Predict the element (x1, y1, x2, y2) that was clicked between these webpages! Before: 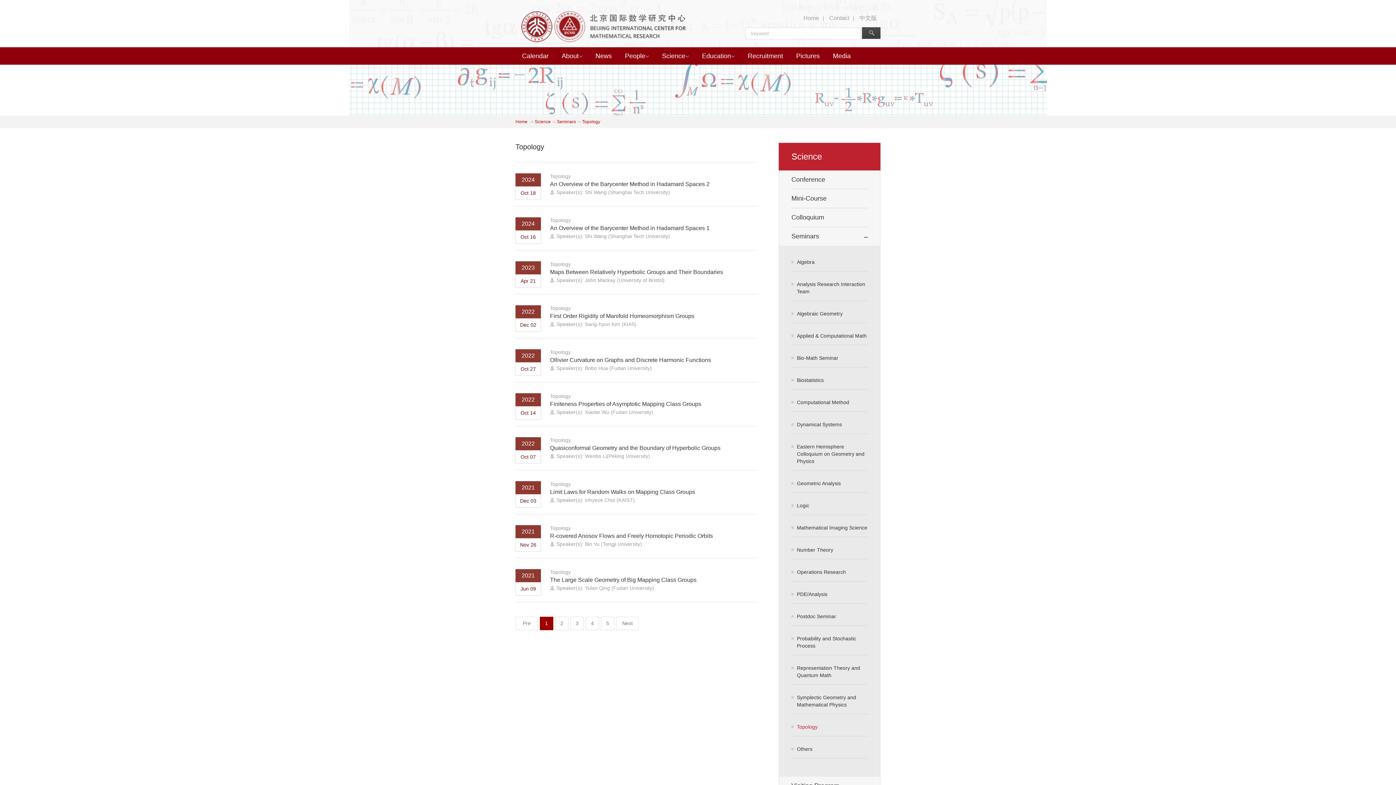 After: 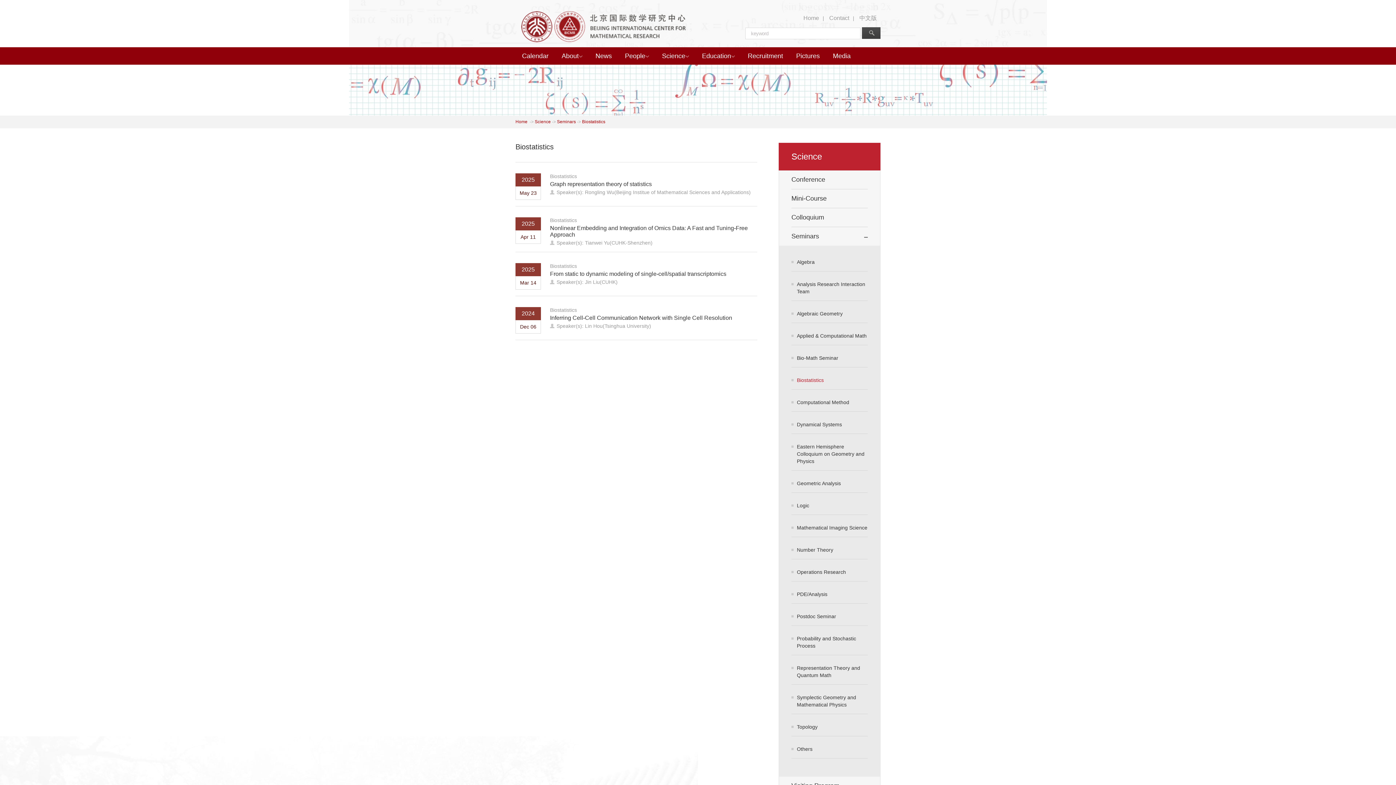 Action: label: Biostatistics bbox: (791, 376, 824, 384)